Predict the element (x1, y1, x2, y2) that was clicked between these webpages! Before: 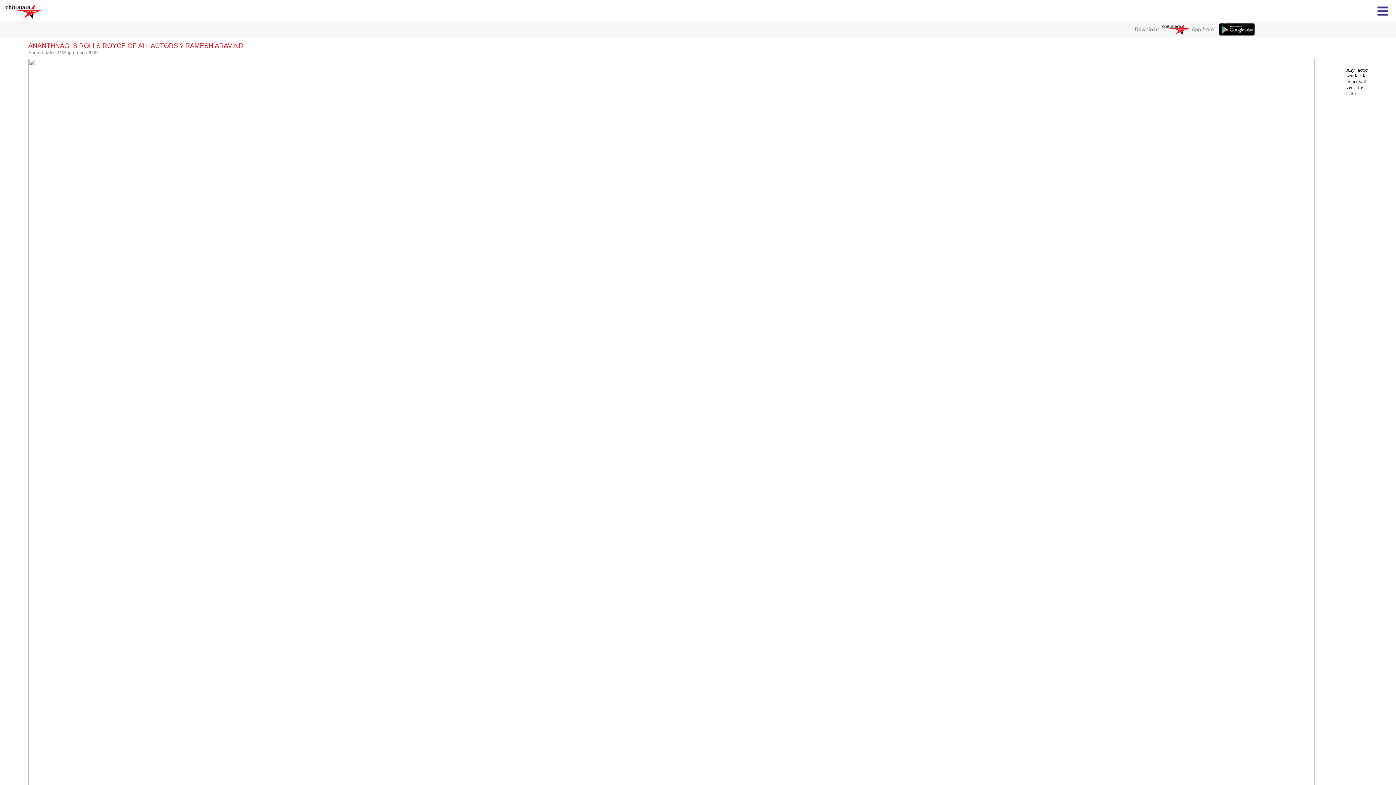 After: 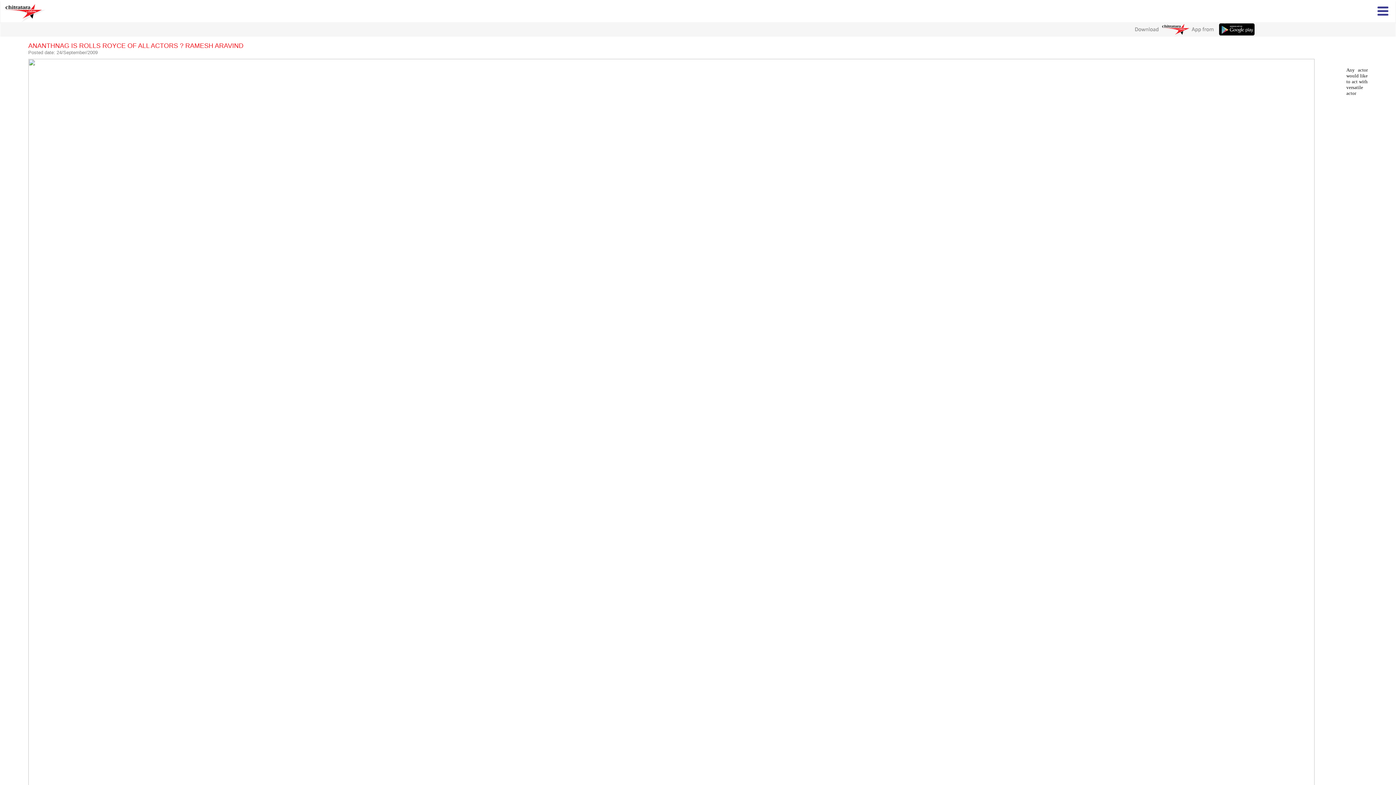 Action: bbox: (1113, 31, 1259, 37)